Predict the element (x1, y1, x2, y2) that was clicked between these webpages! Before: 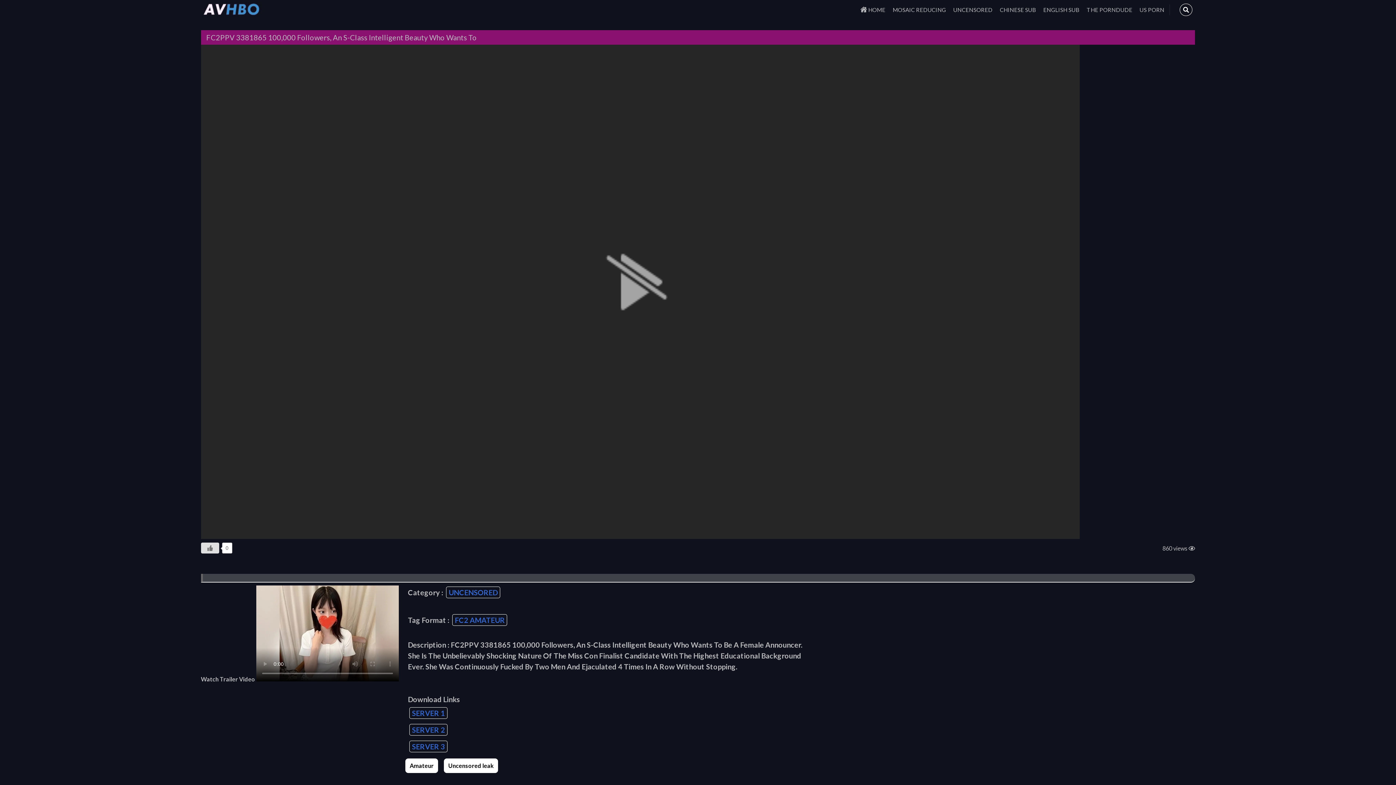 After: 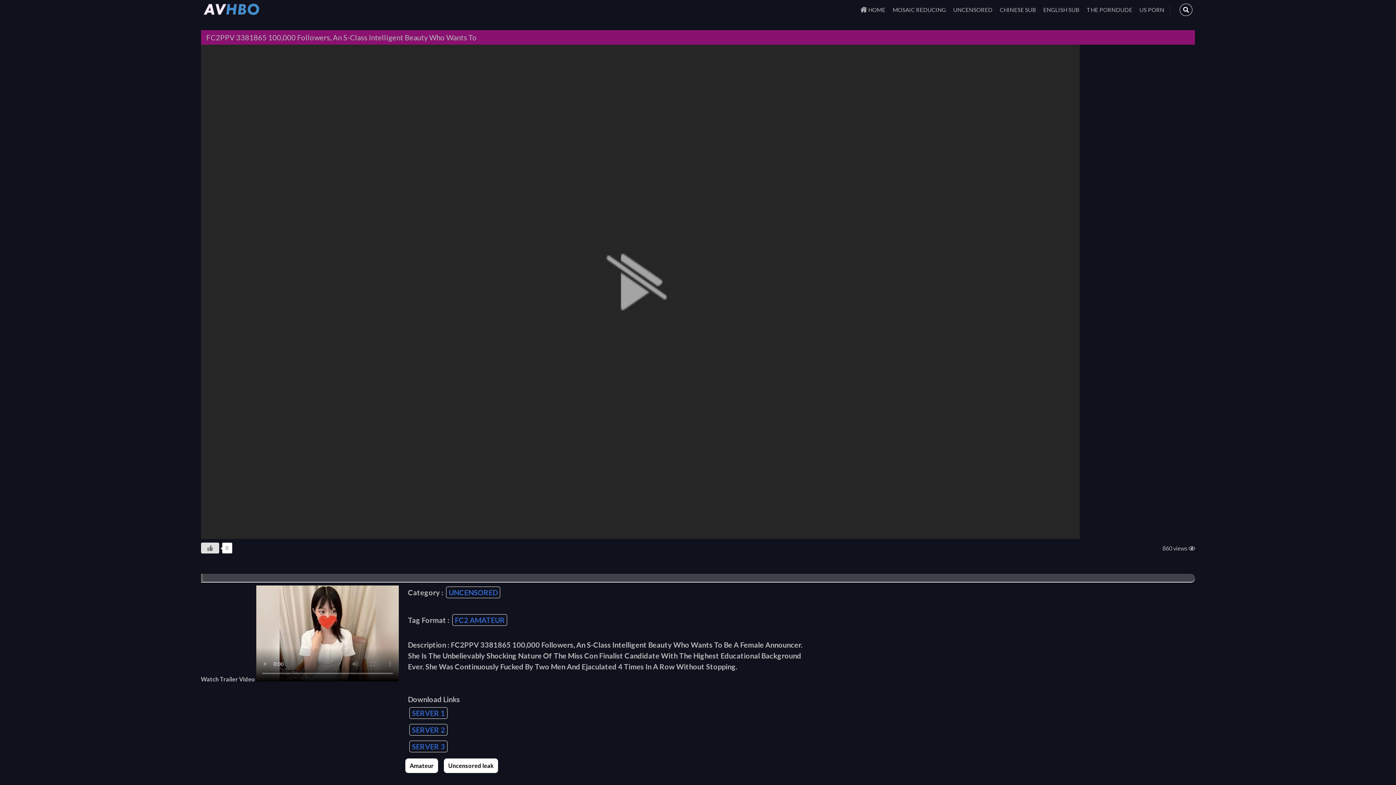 Action: label: SERVER 3 bbox: (409, 741, 447, 752)